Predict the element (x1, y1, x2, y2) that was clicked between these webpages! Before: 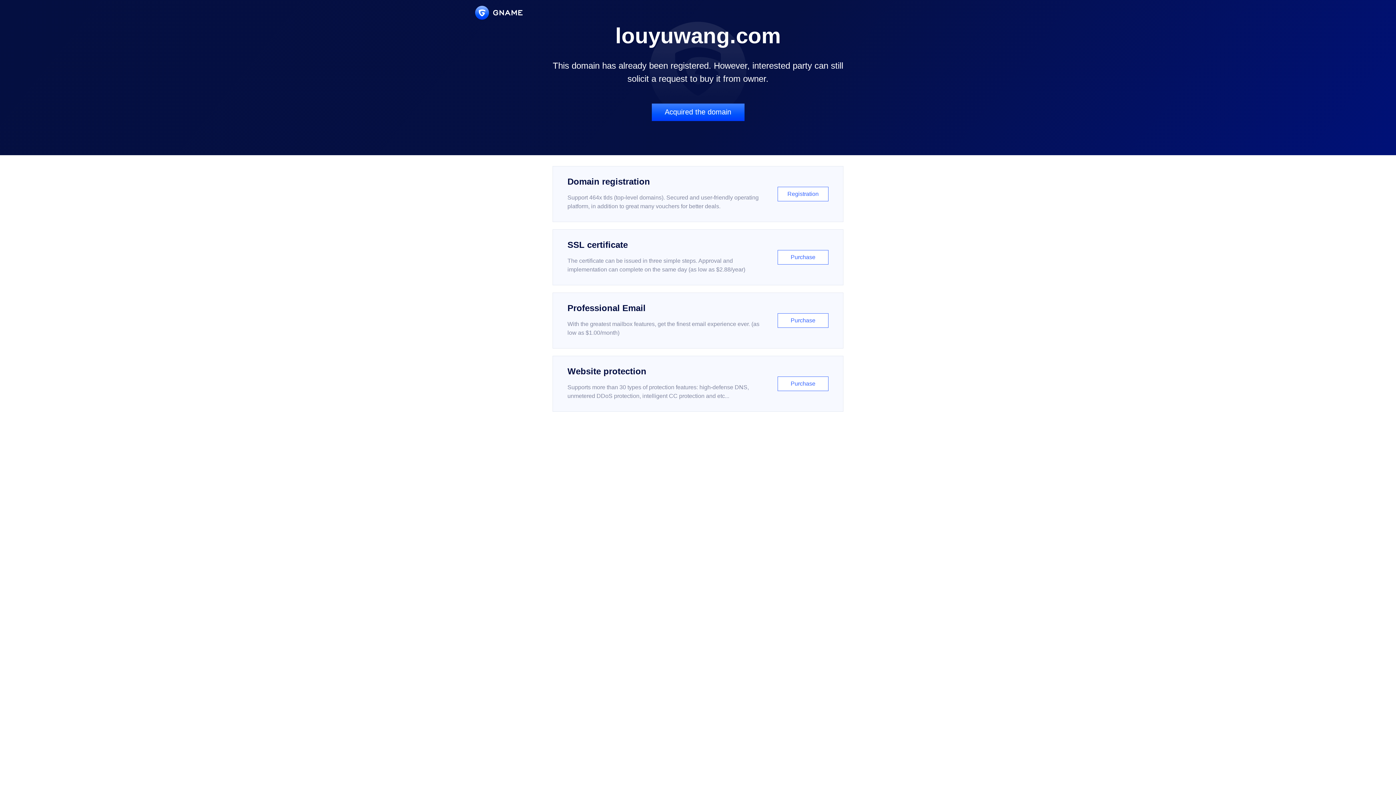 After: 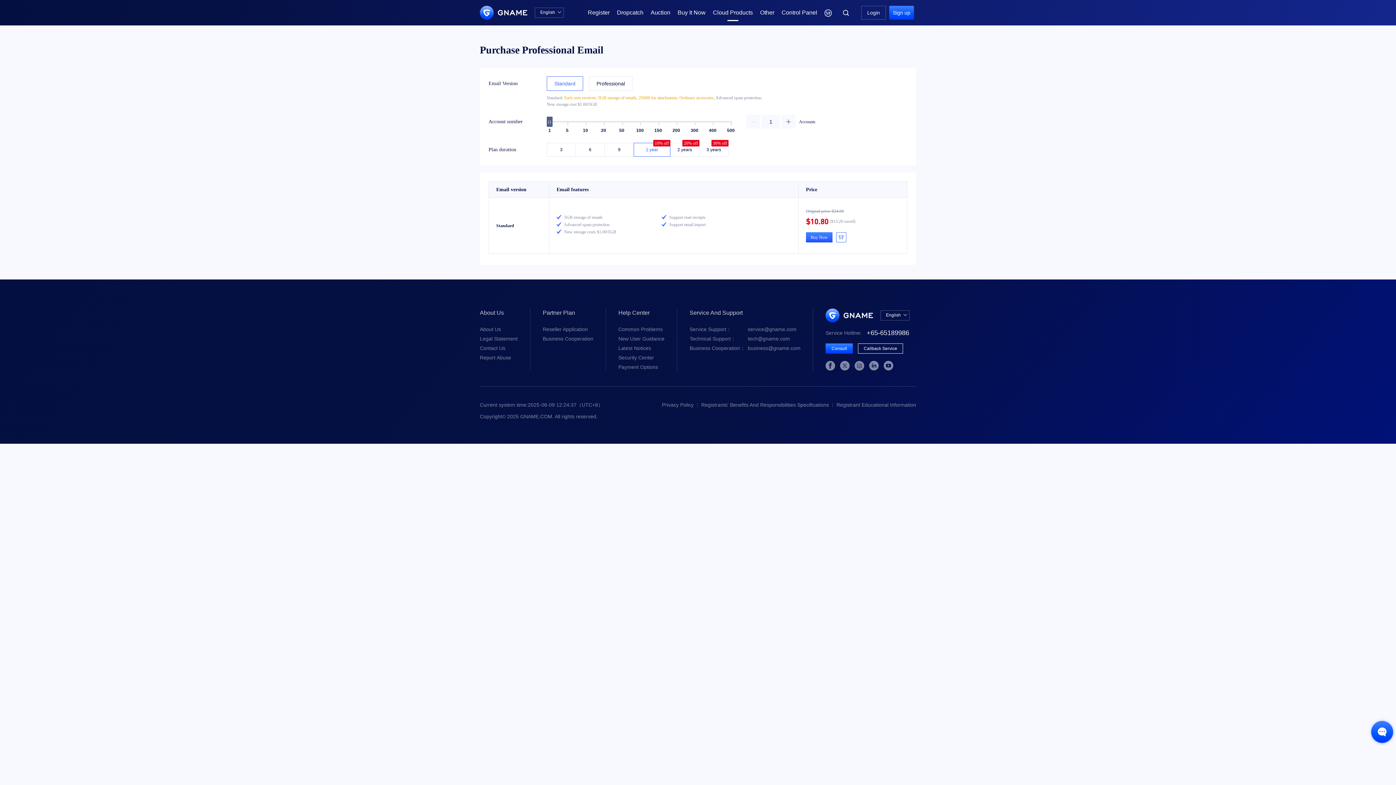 Action: label: Professional Email

With the greatest mailbox features, get the finest email experience ever. (as low as $1.00/month)

Purchase bbox: (552, 292, 843, 348)